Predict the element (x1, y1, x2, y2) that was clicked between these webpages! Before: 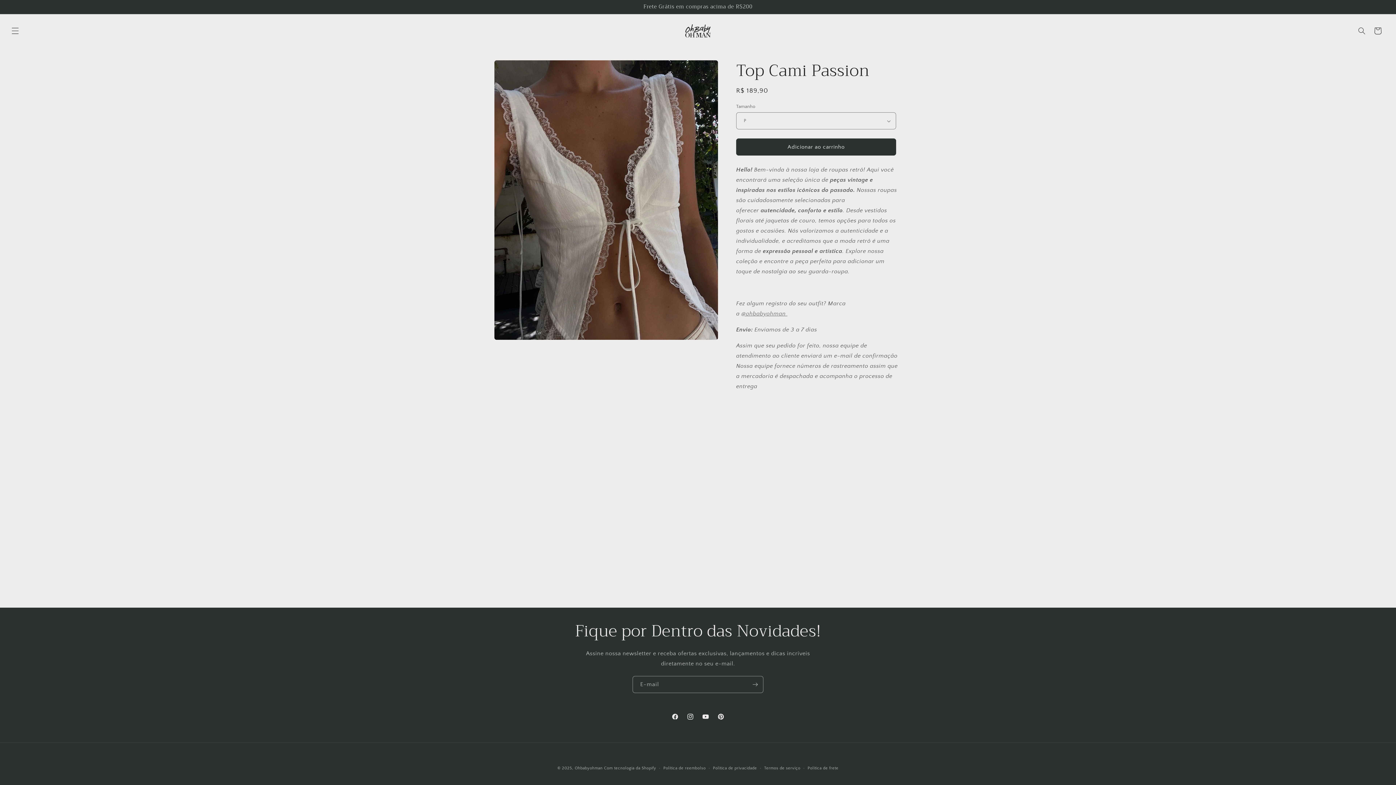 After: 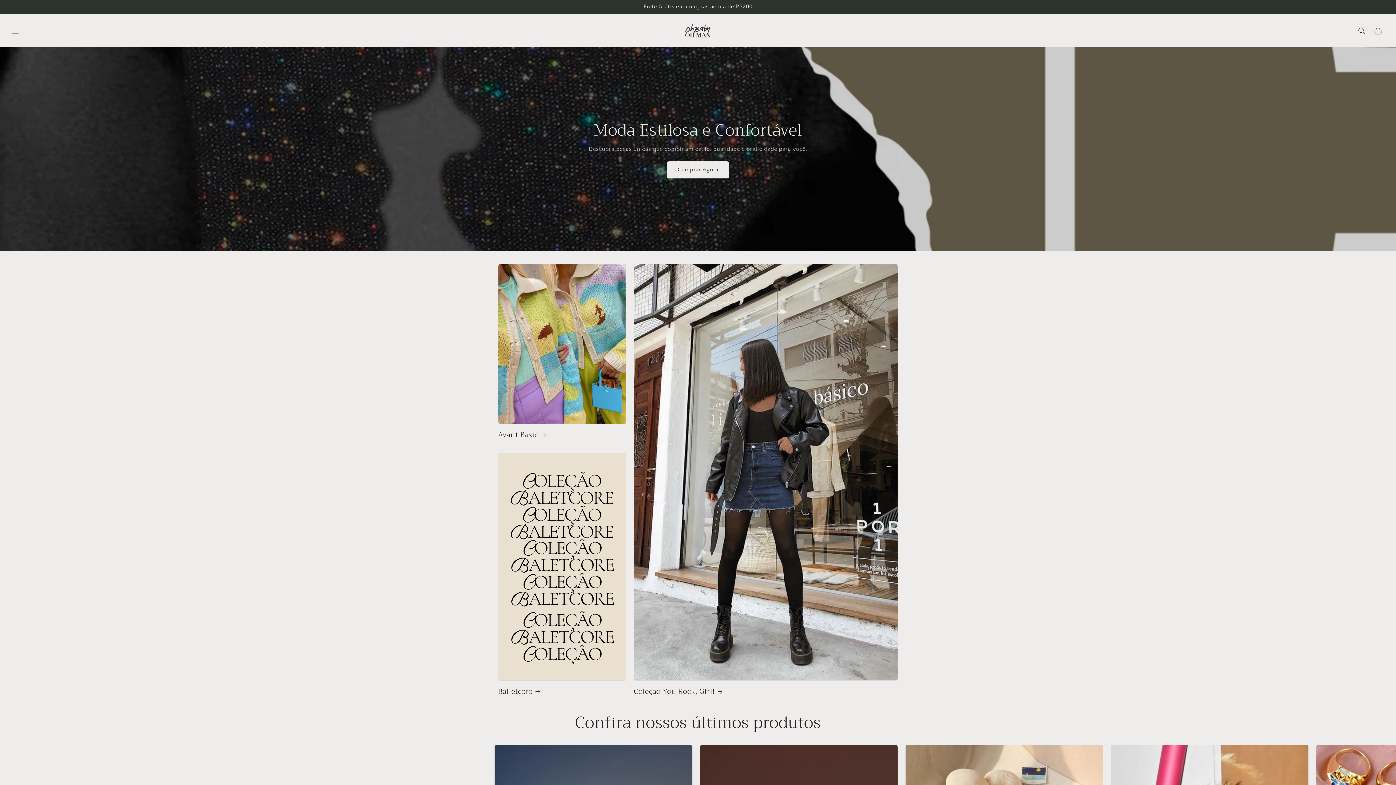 Action: bbox: (682, 21, 713, 40)